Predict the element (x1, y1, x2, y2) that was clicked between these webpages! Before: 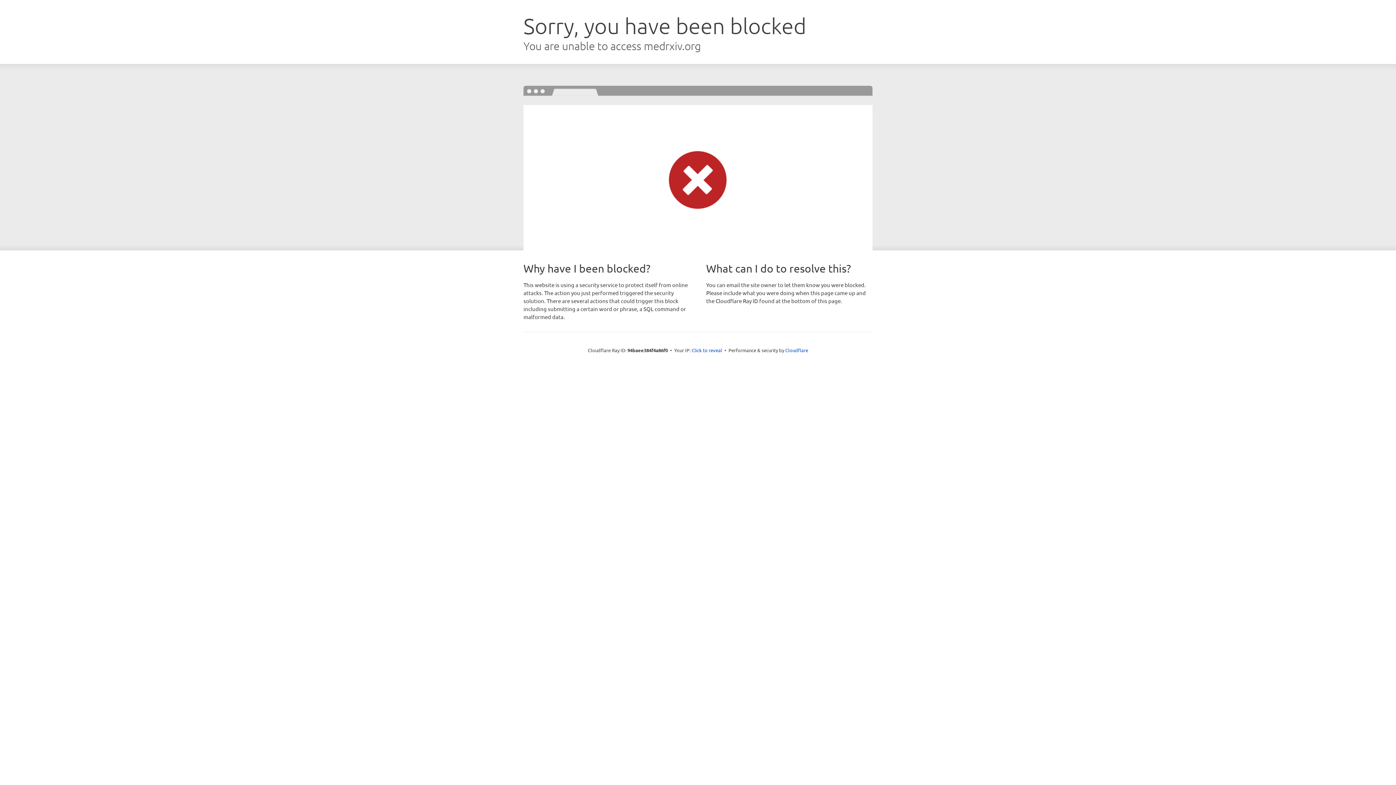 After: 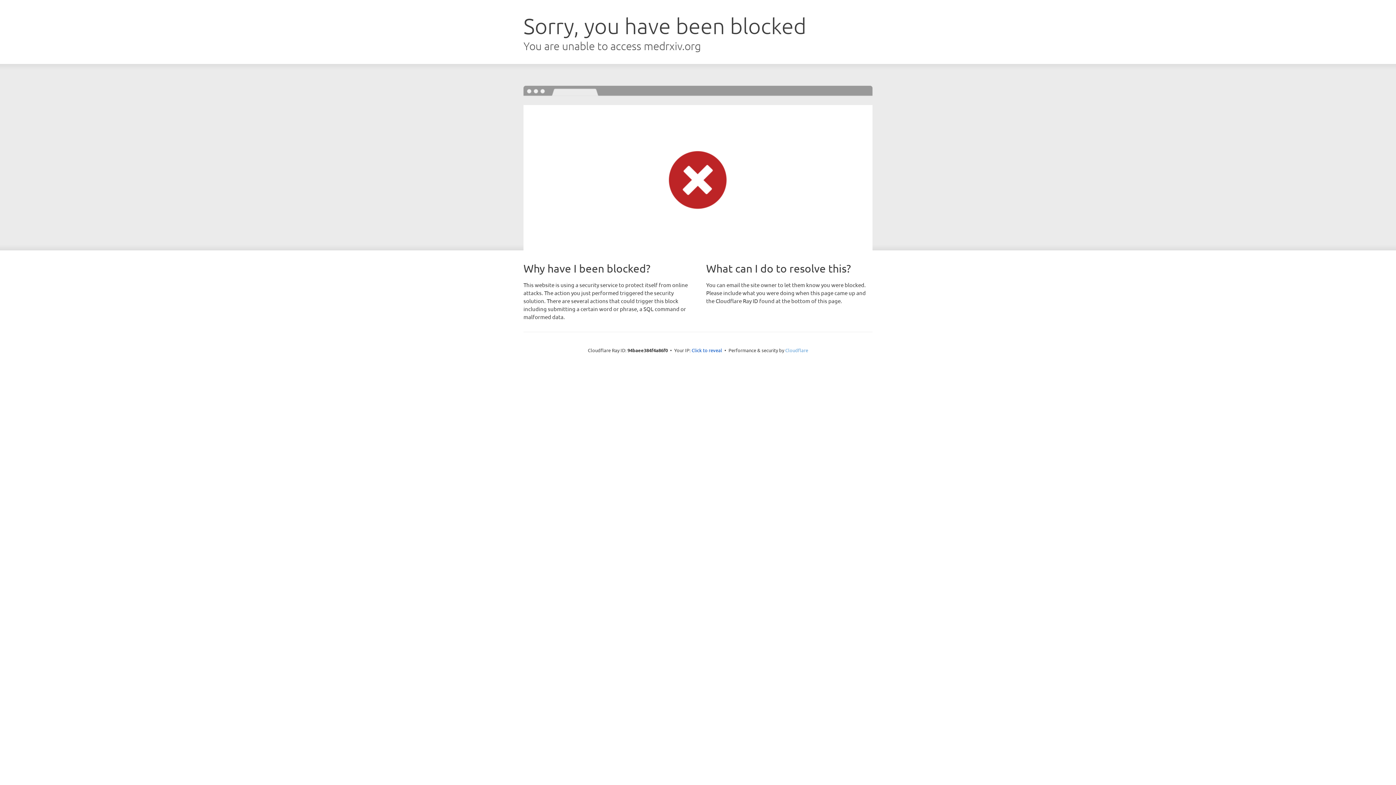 Action: bbox: (785, 347, 808, 353) label: Cloudflare